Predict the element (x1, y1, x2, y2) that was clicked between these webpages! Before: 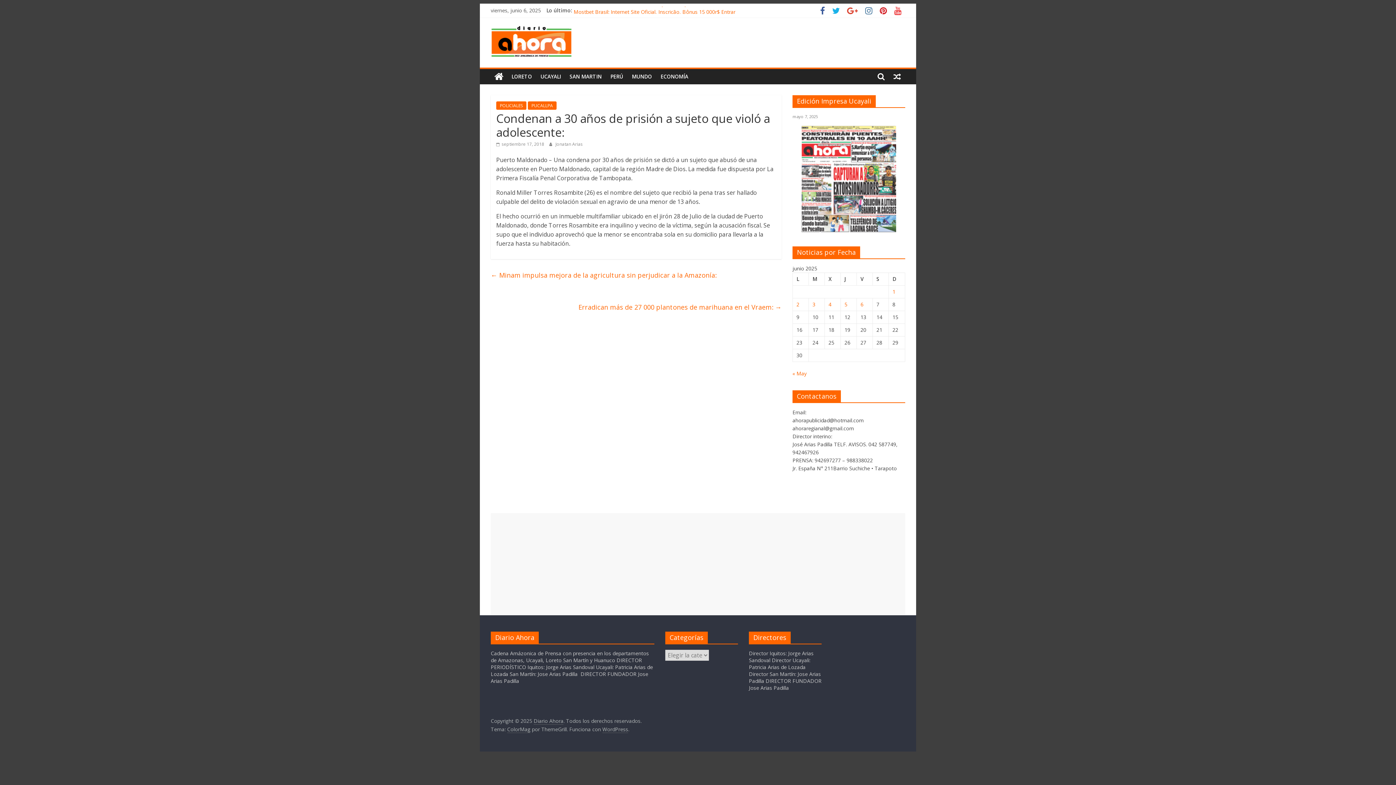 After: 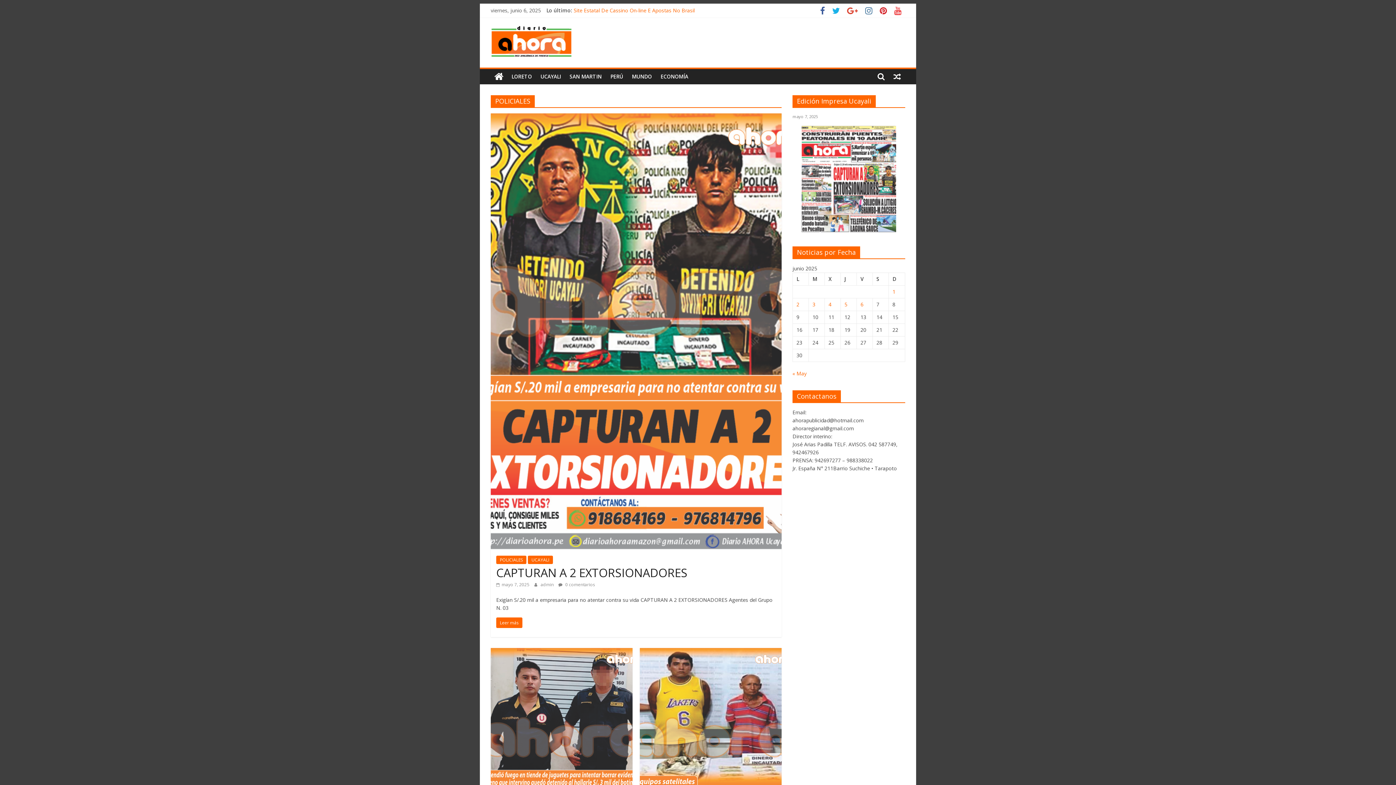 Action: label: POLICIALES bbox: (496, 101, 526, 109)